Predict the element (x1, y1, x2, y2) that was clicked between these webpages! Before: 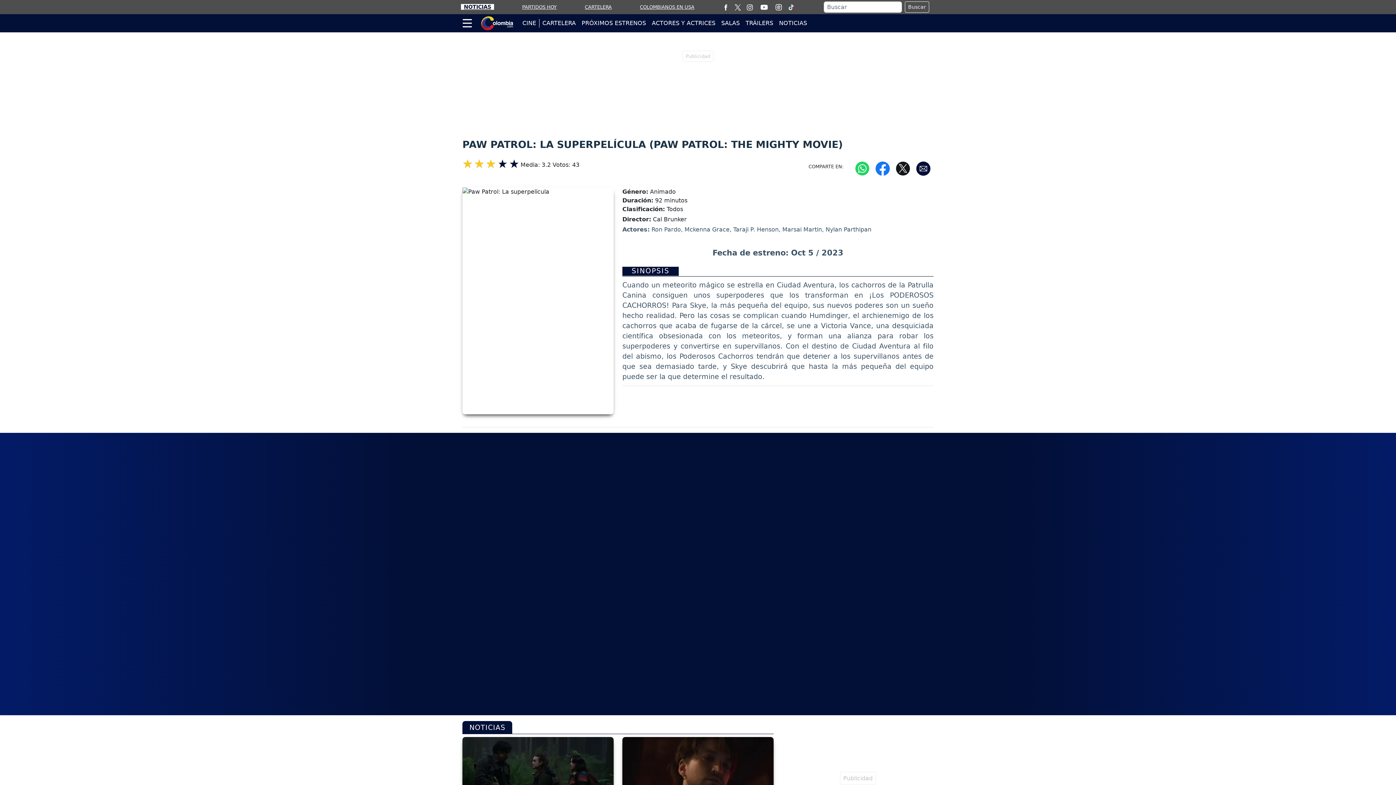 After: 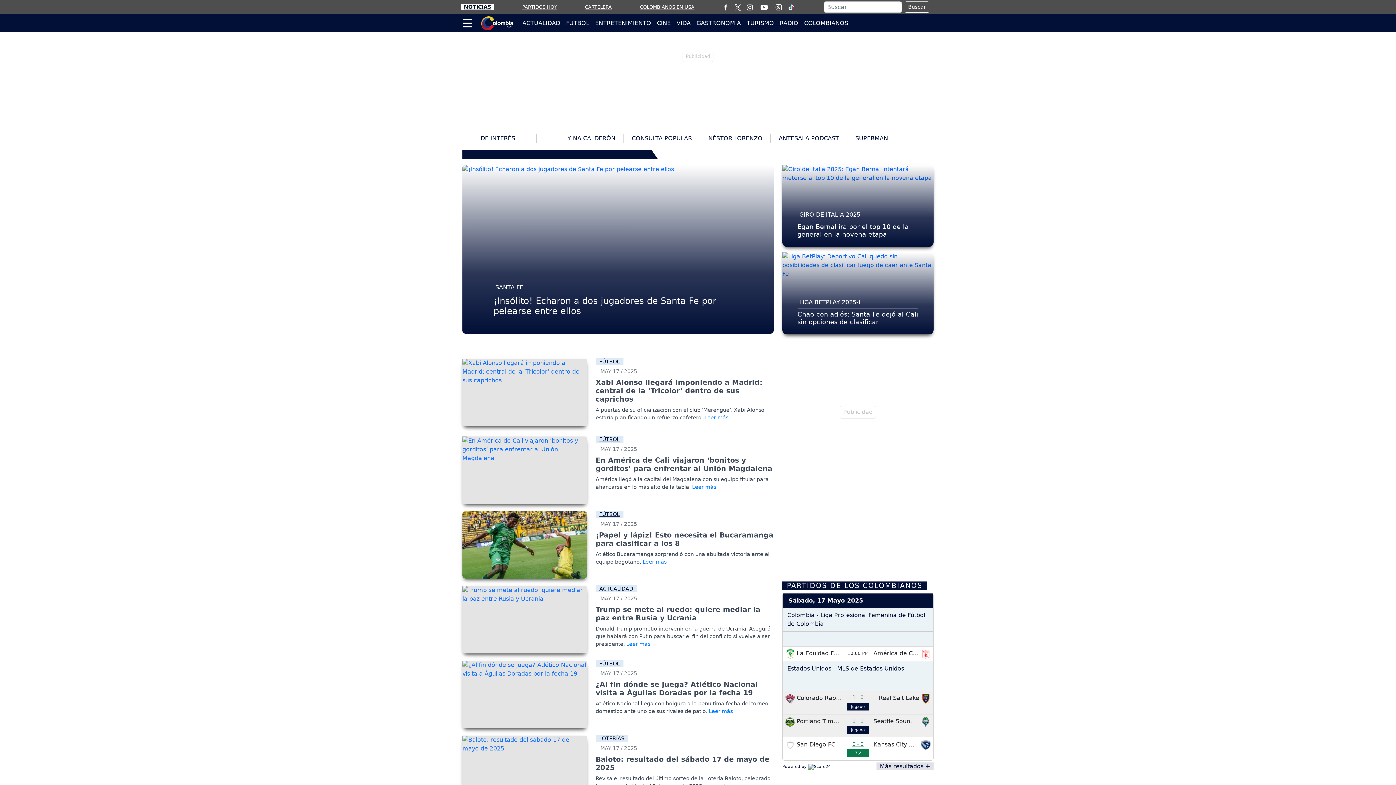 Action: bbox: (481, 14, 513, 32)